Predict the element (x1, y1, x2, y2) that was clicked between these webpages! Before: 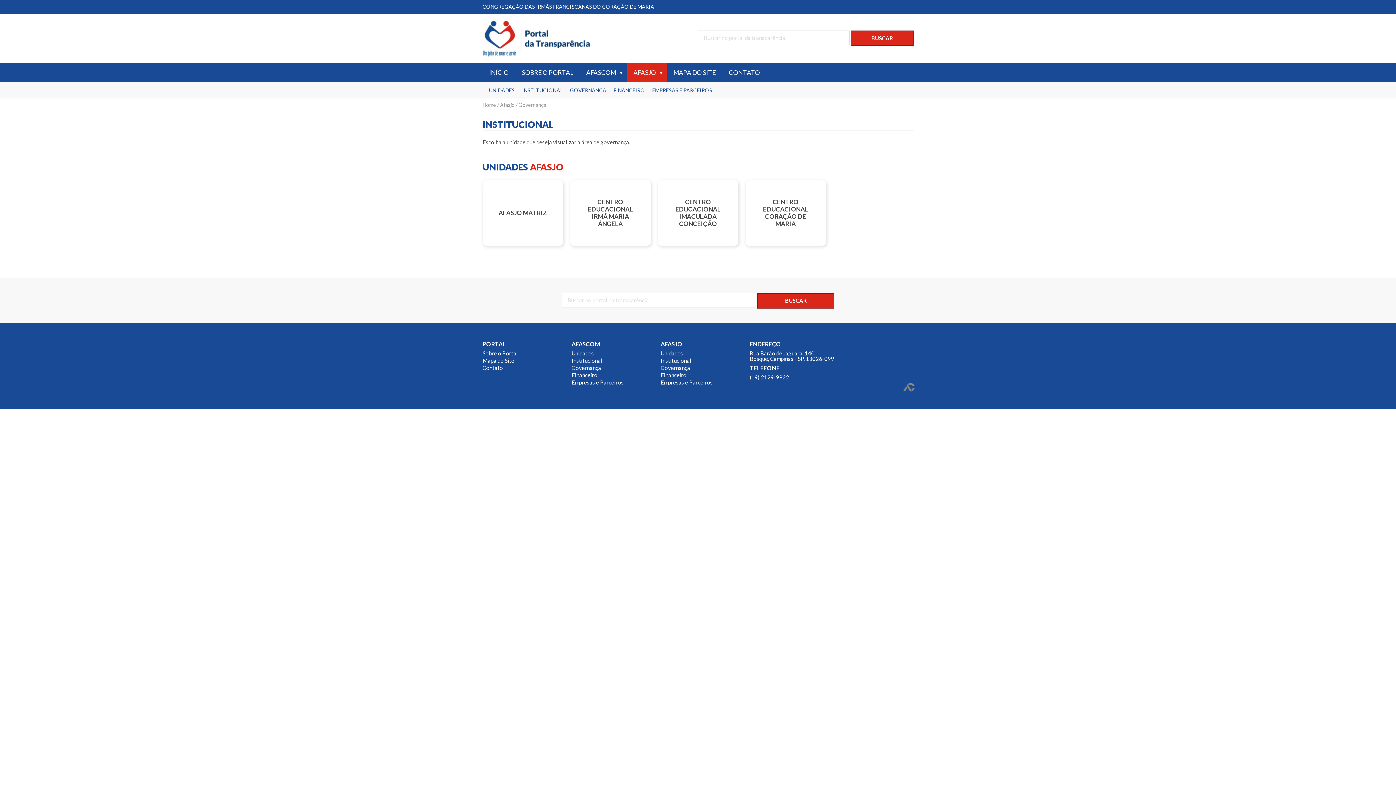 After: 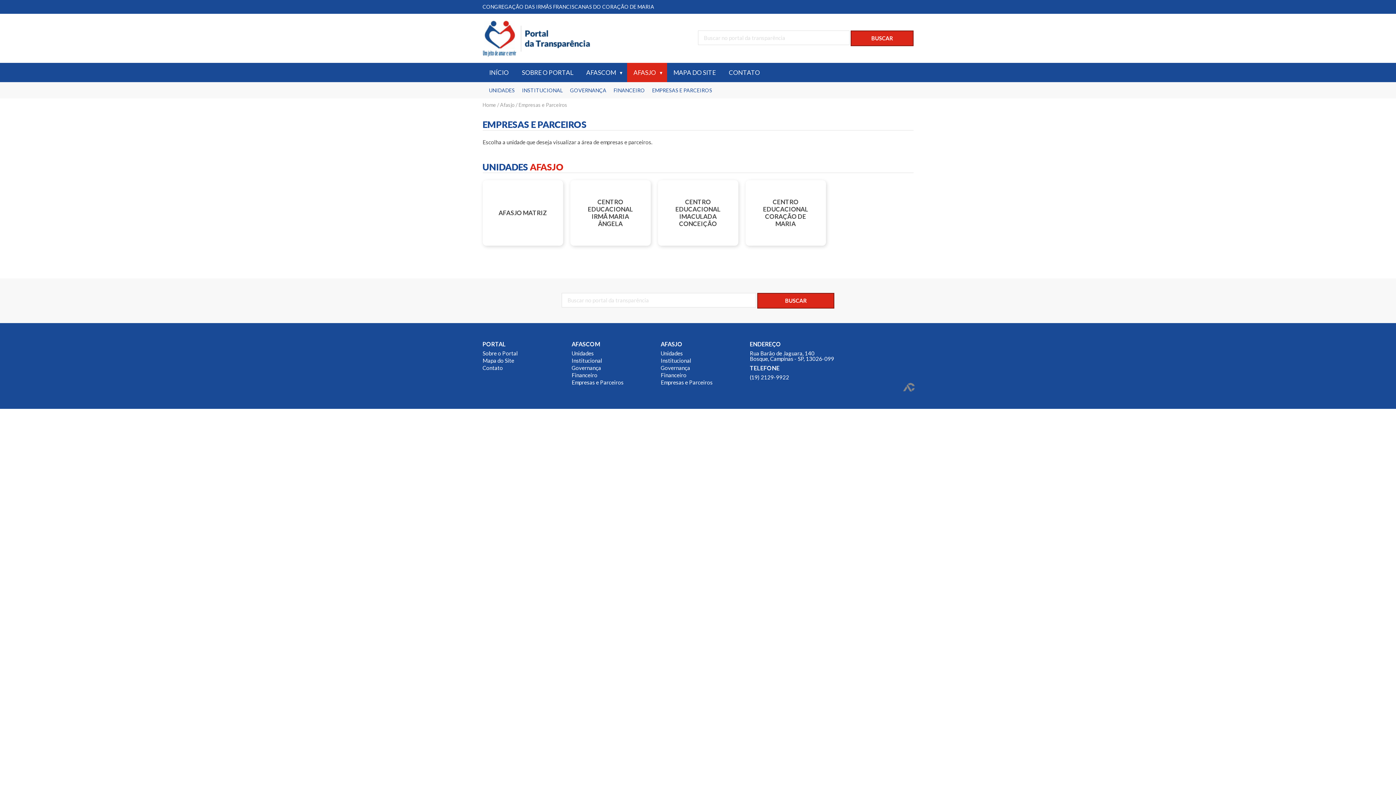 Action: label: EMPRESAS E PARCEIROS bbox: (648, 82, 716, 98)